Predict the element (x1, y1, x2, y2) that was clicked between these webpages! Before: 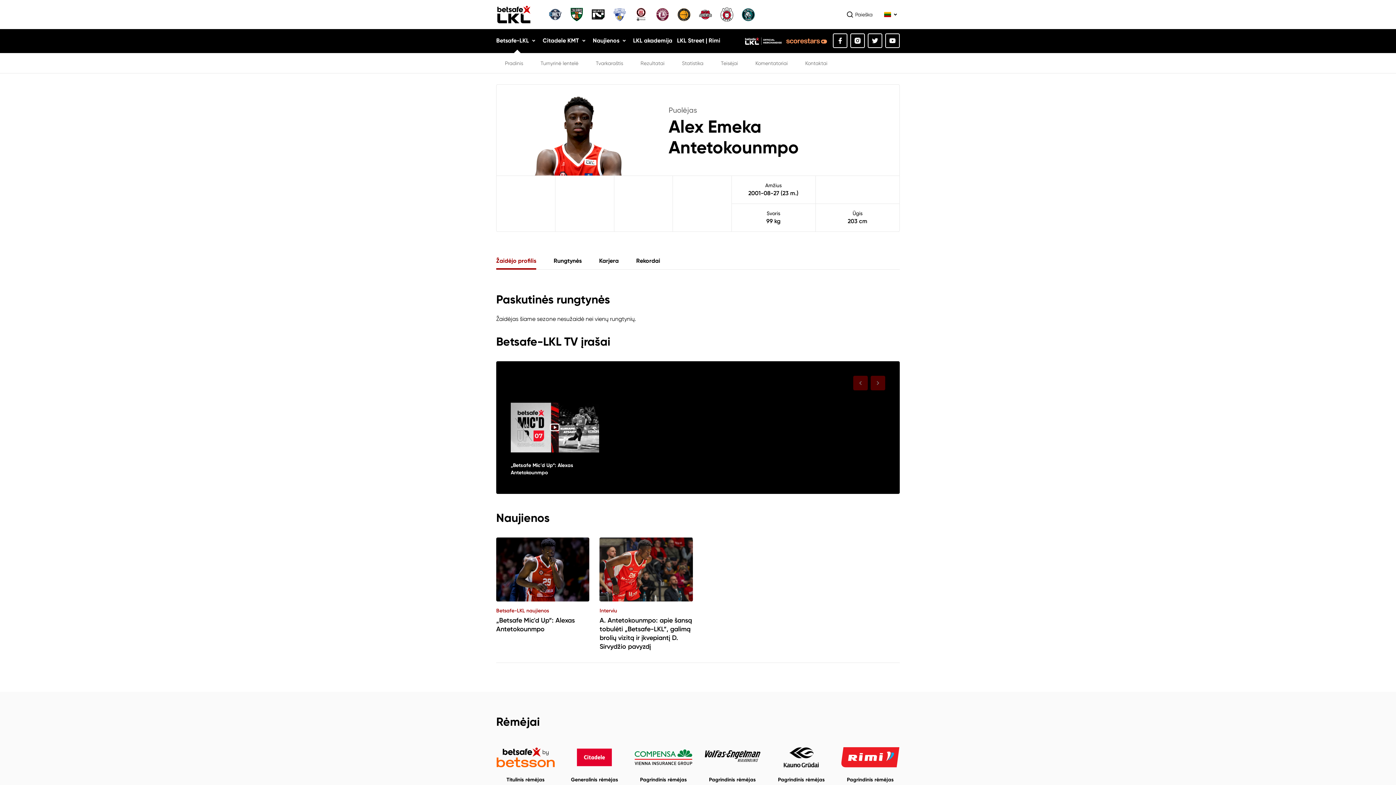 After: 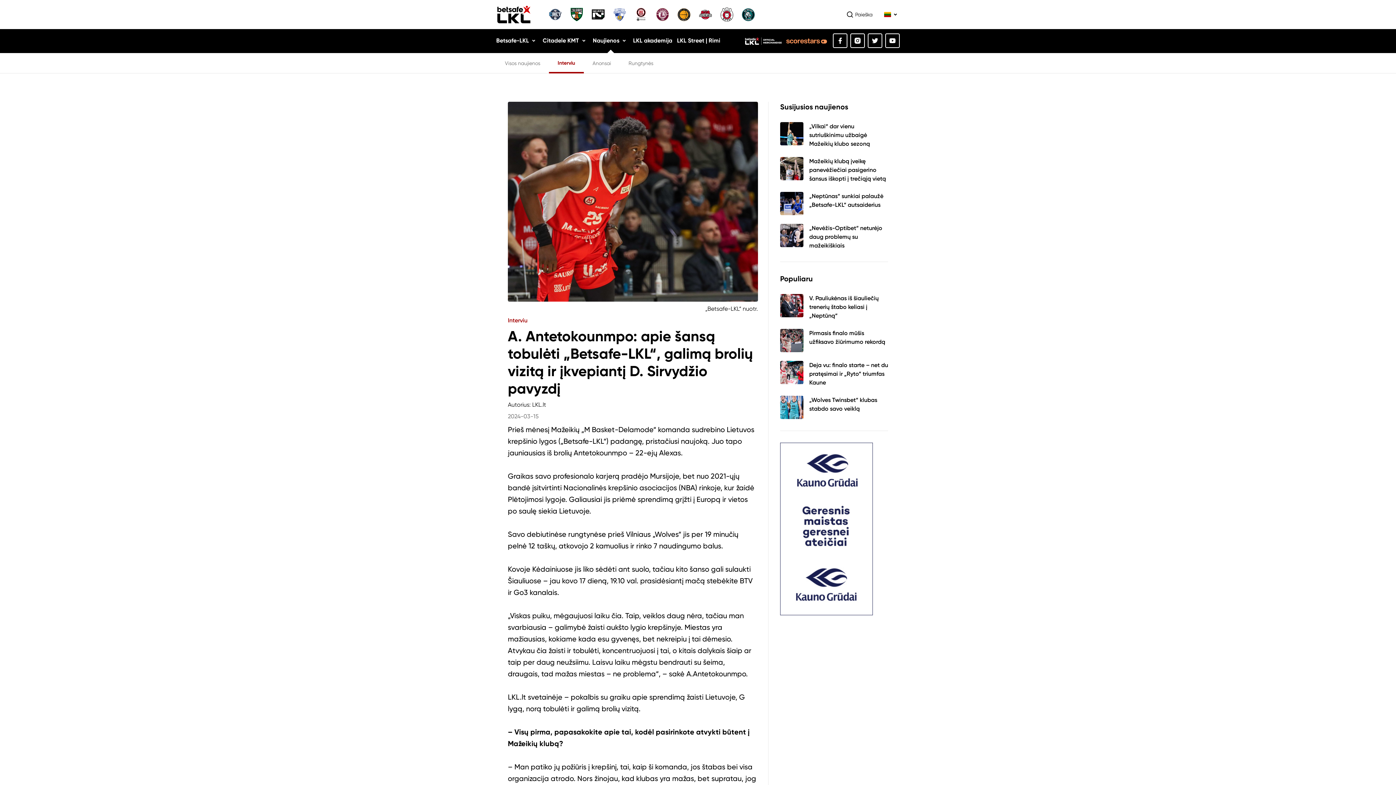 Action: bbox: (599, 537, 693, 601)